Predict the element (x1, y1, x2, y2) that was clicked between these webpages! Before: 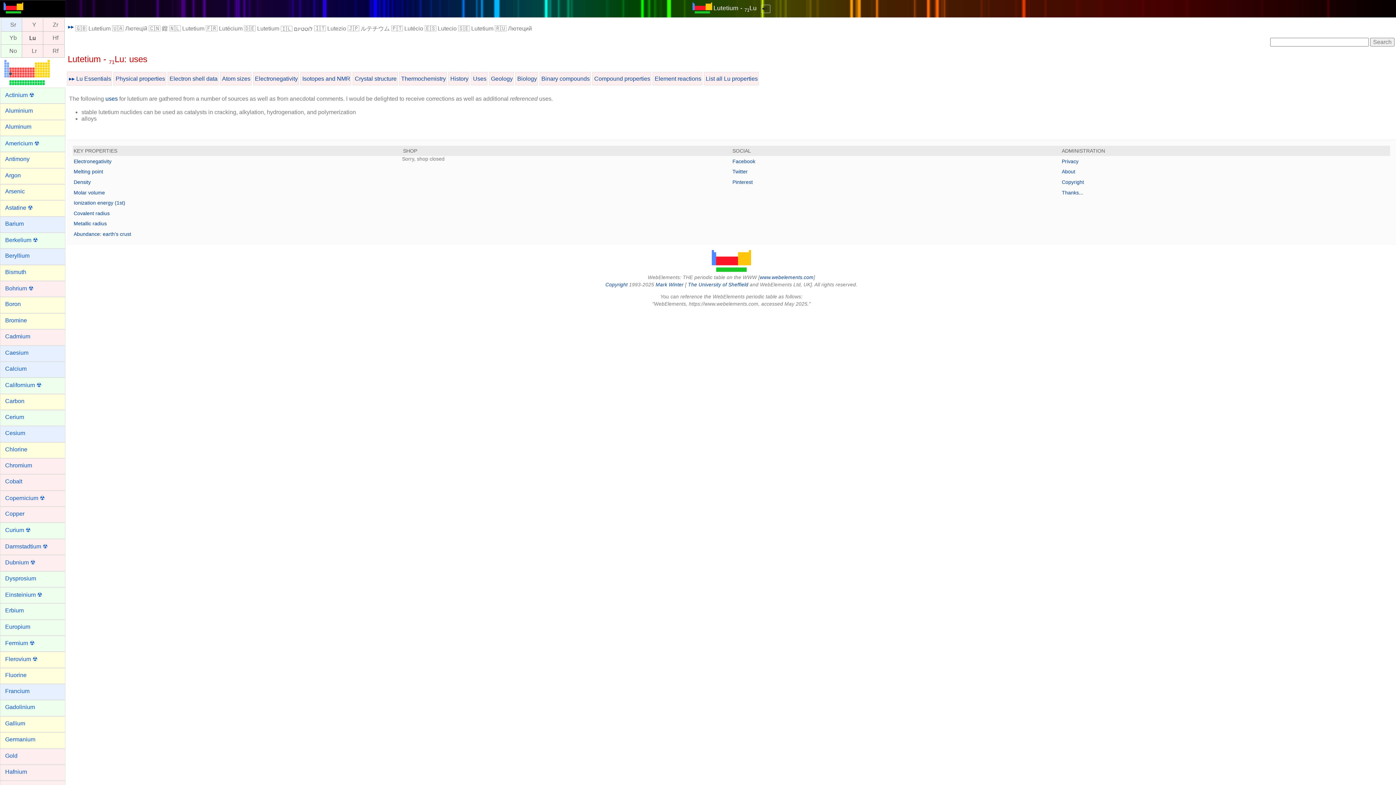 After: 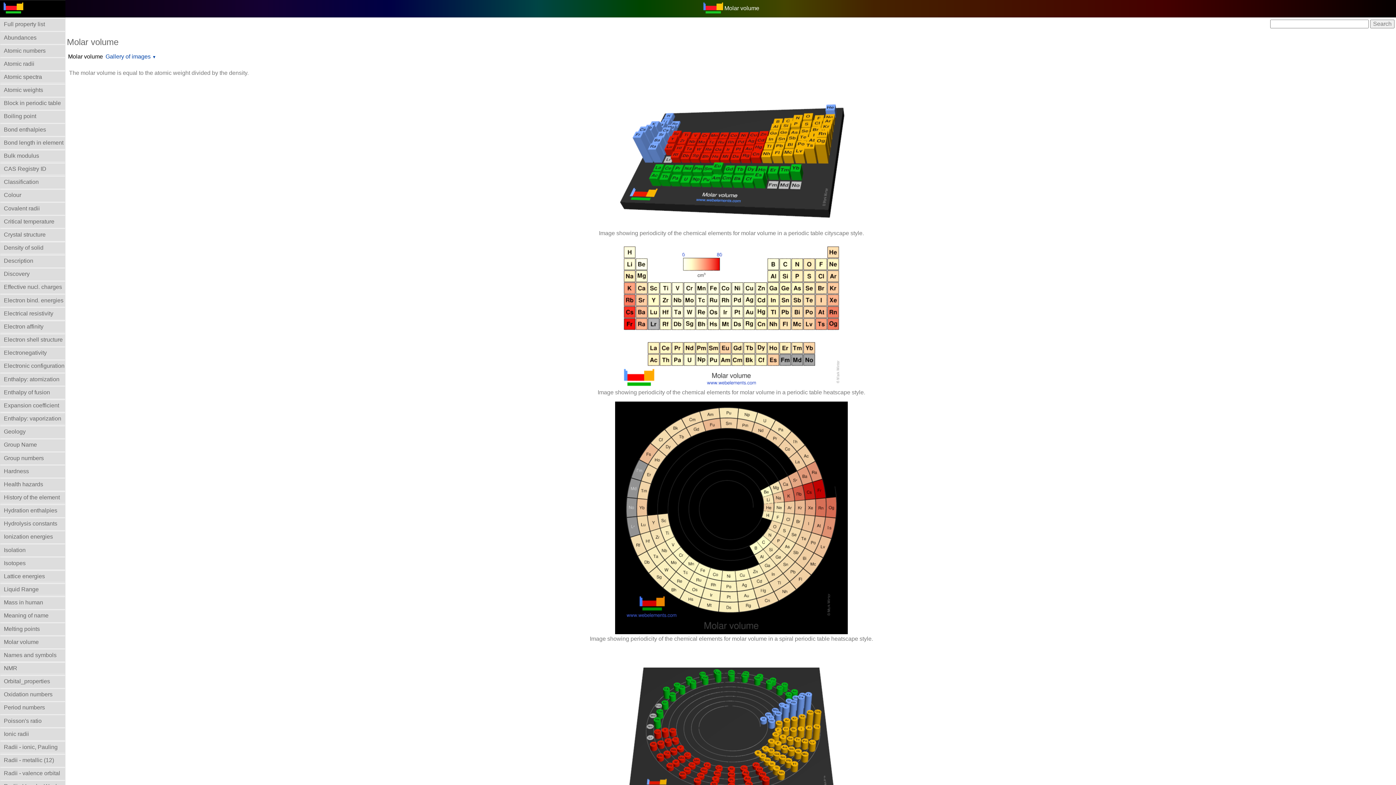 Action: bbox: (72, 187, 402, 197) label: Molar volume